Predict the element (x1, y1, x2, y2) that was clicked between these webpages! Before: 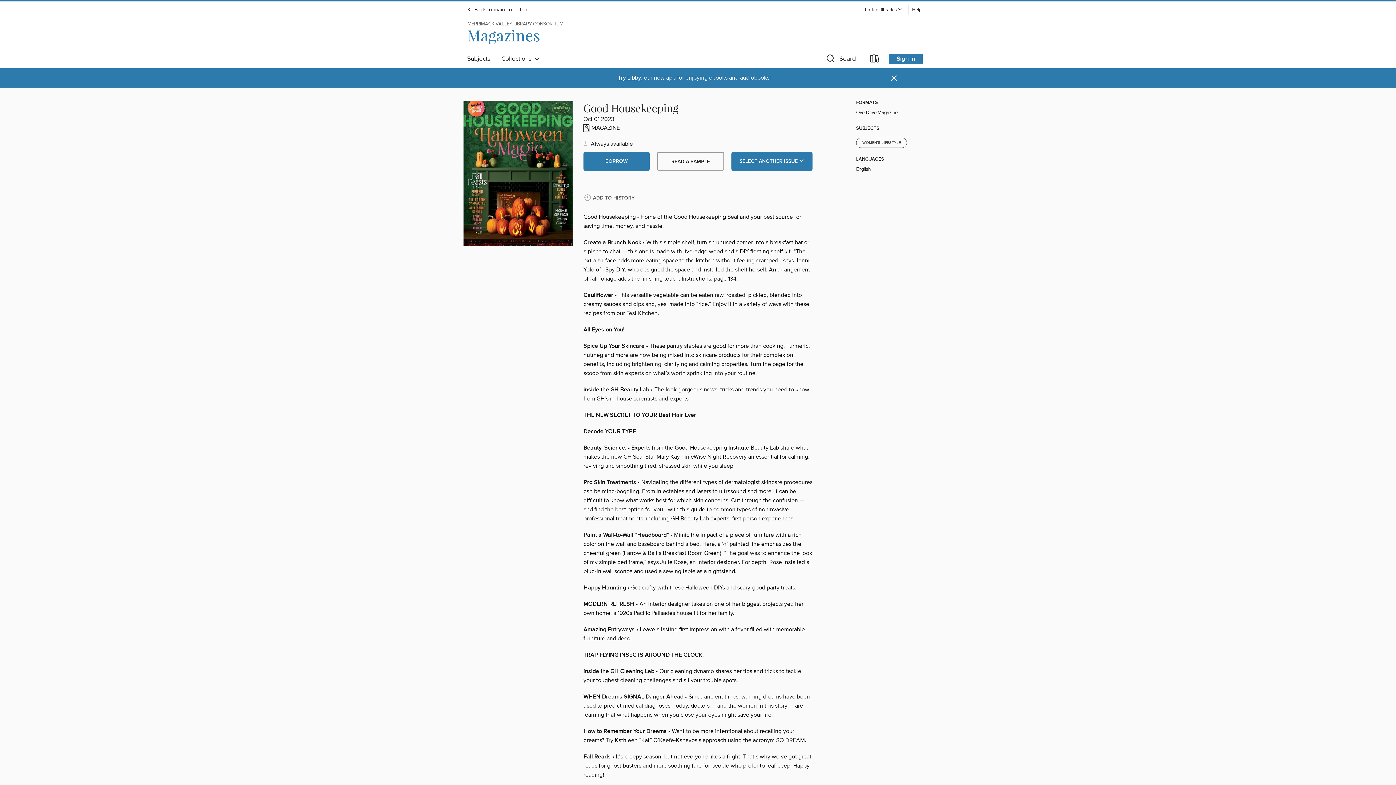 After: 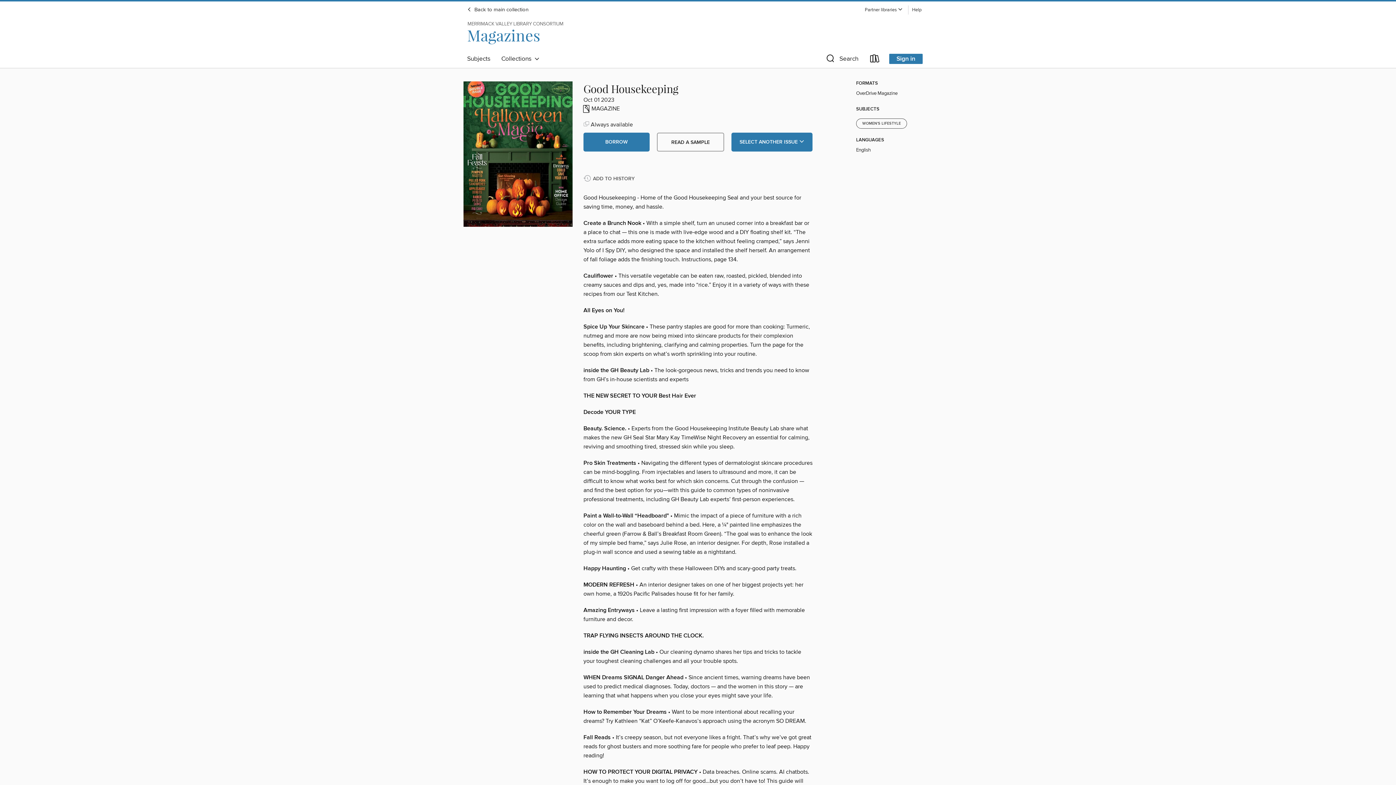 Action: label: Dismiss alert bbox: (890, 73, 898, 82)